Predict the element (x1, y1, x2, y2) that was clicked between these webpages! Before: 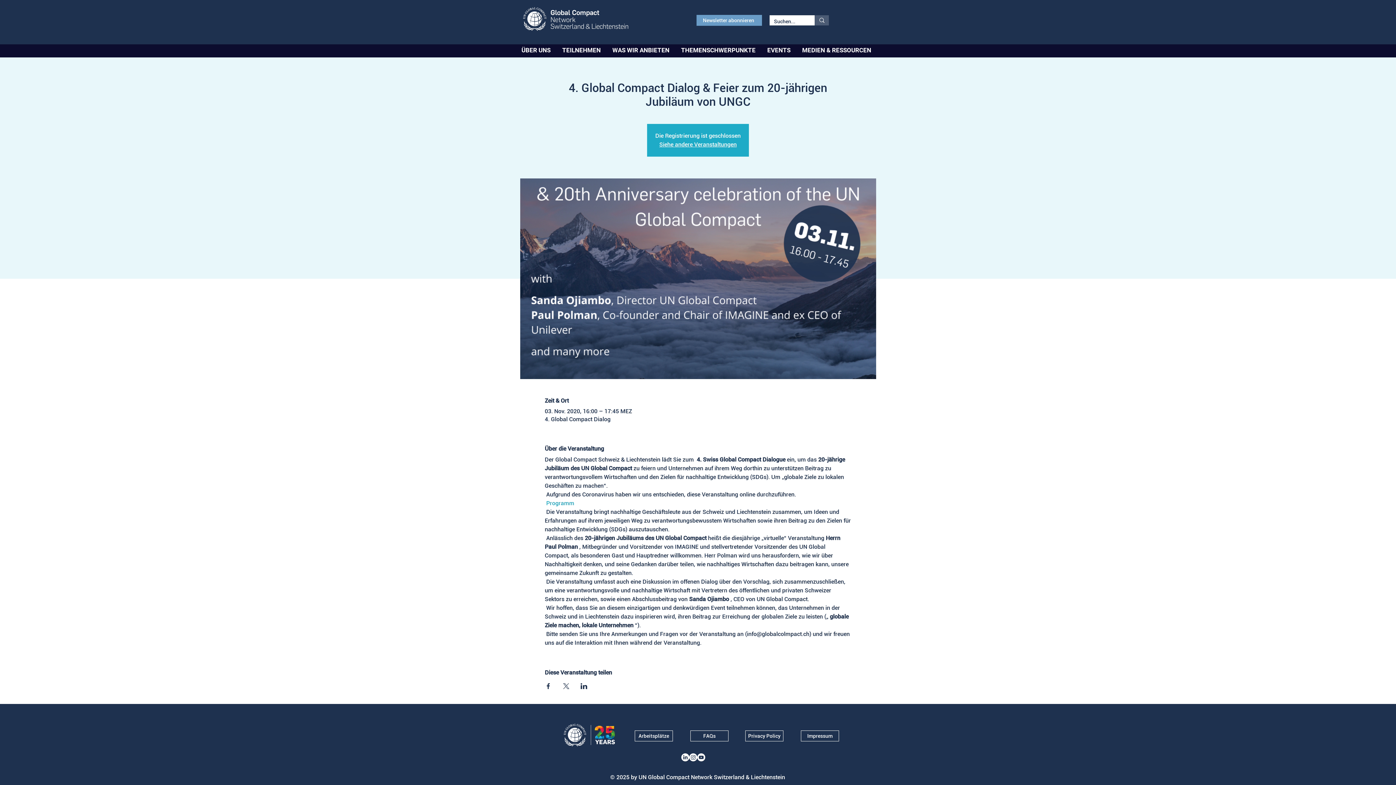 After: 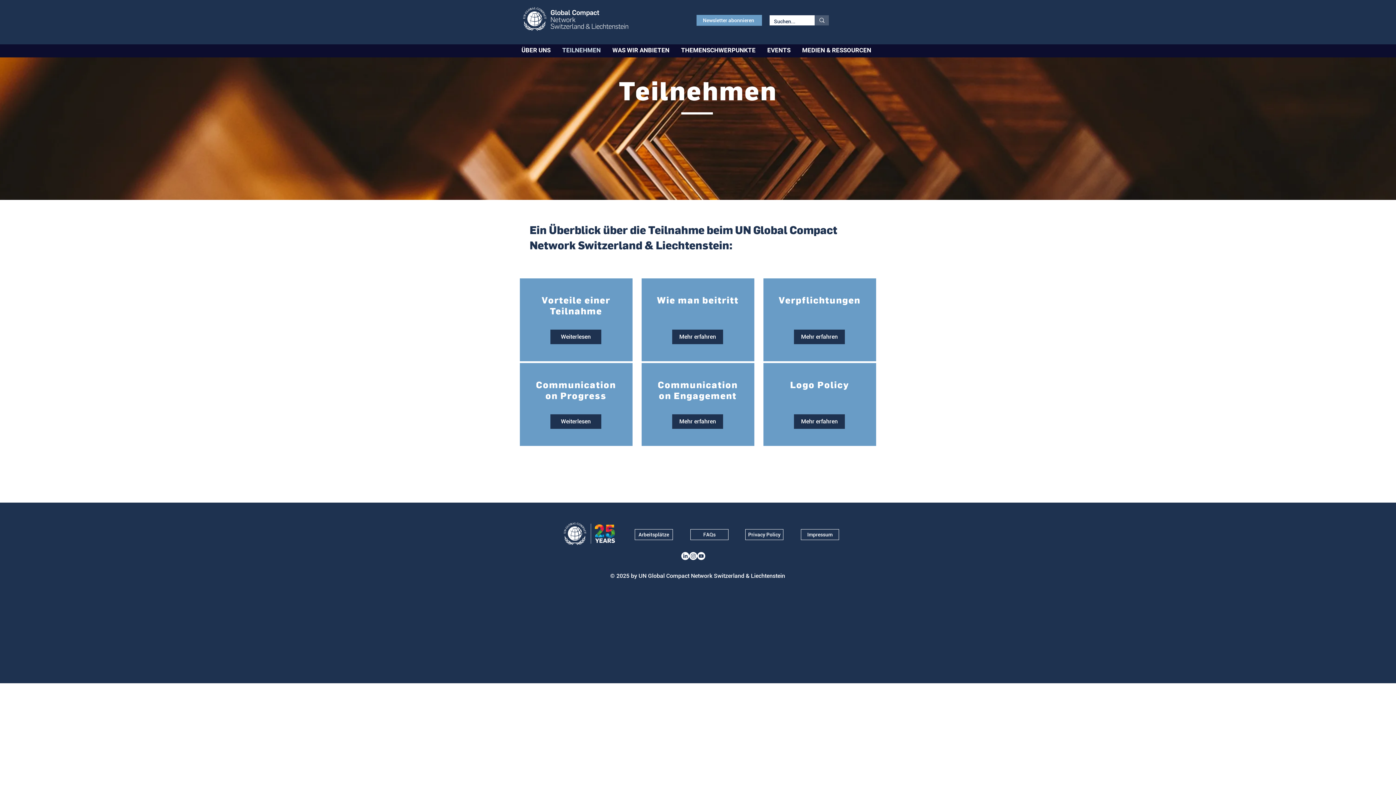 Action: label: TEILNEHMEN bbox: (558, 42, 604, 57)